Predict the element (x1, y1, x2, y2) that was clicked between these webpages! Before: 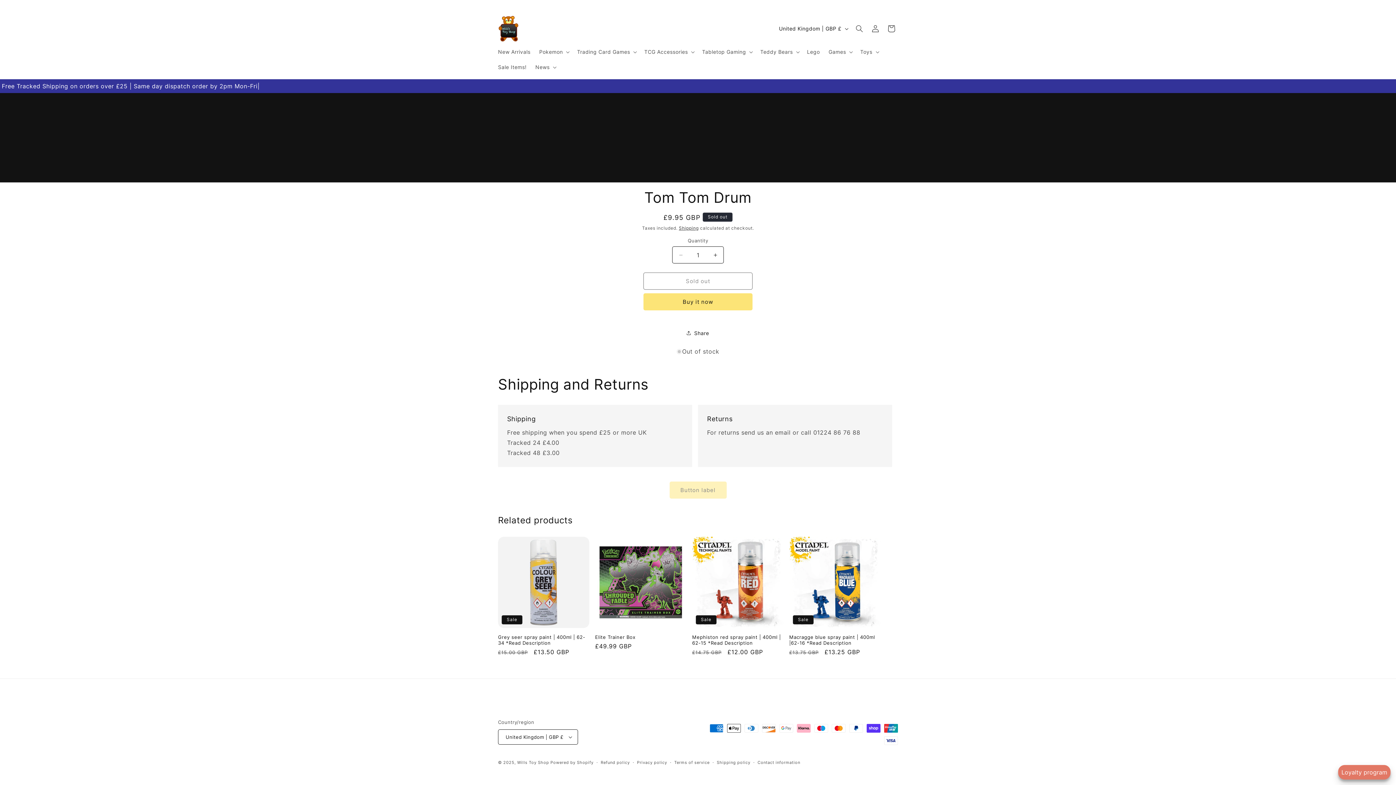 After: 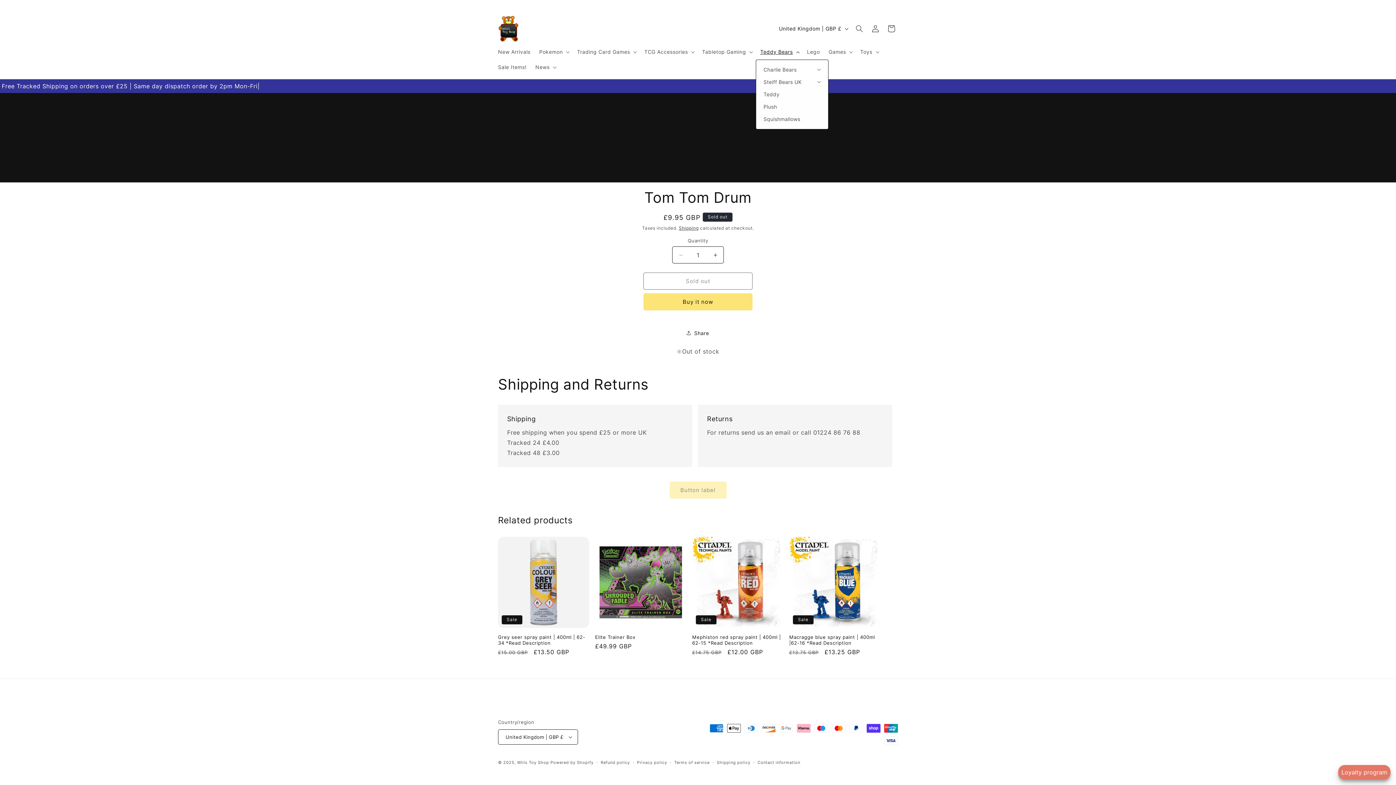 Action: bbox: (756, 44, 802, 59) label: Teddy Bears